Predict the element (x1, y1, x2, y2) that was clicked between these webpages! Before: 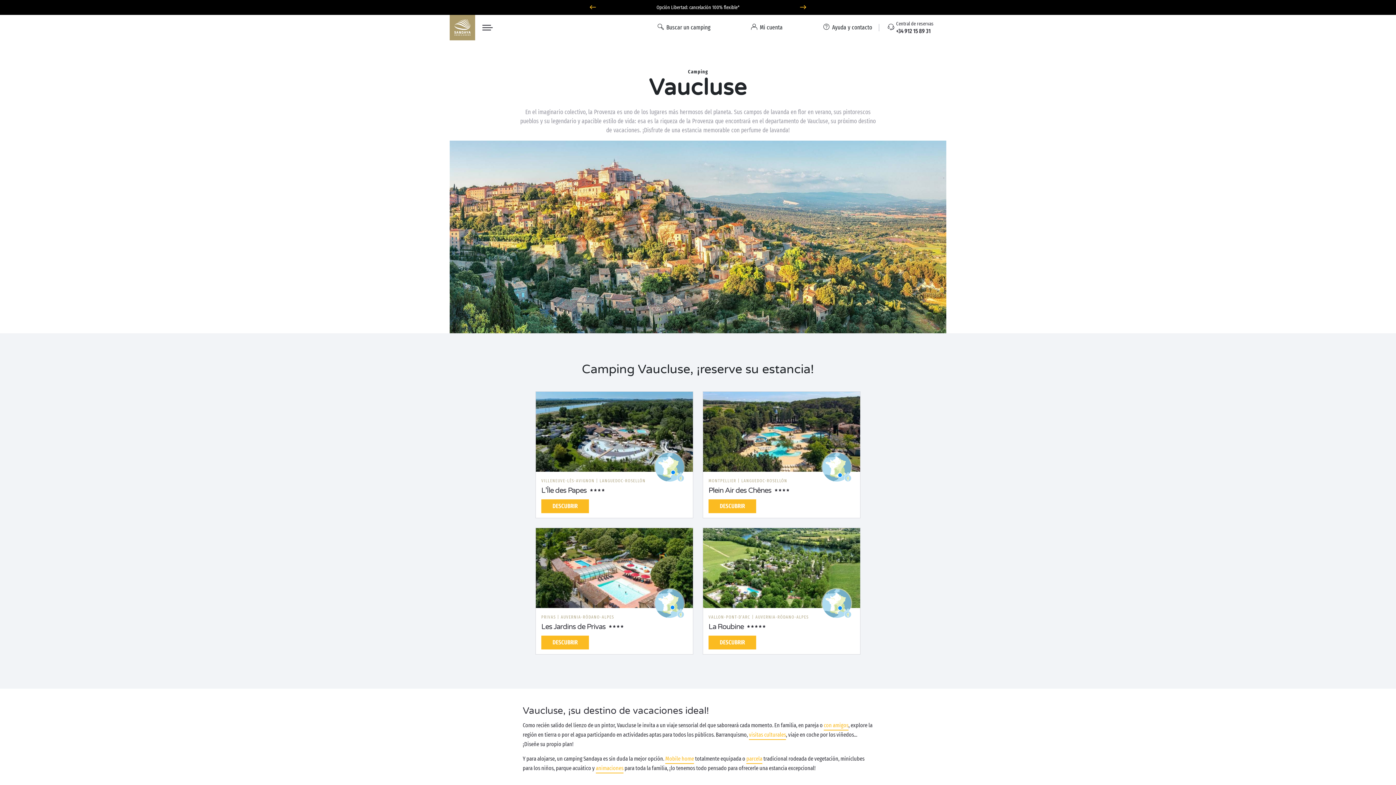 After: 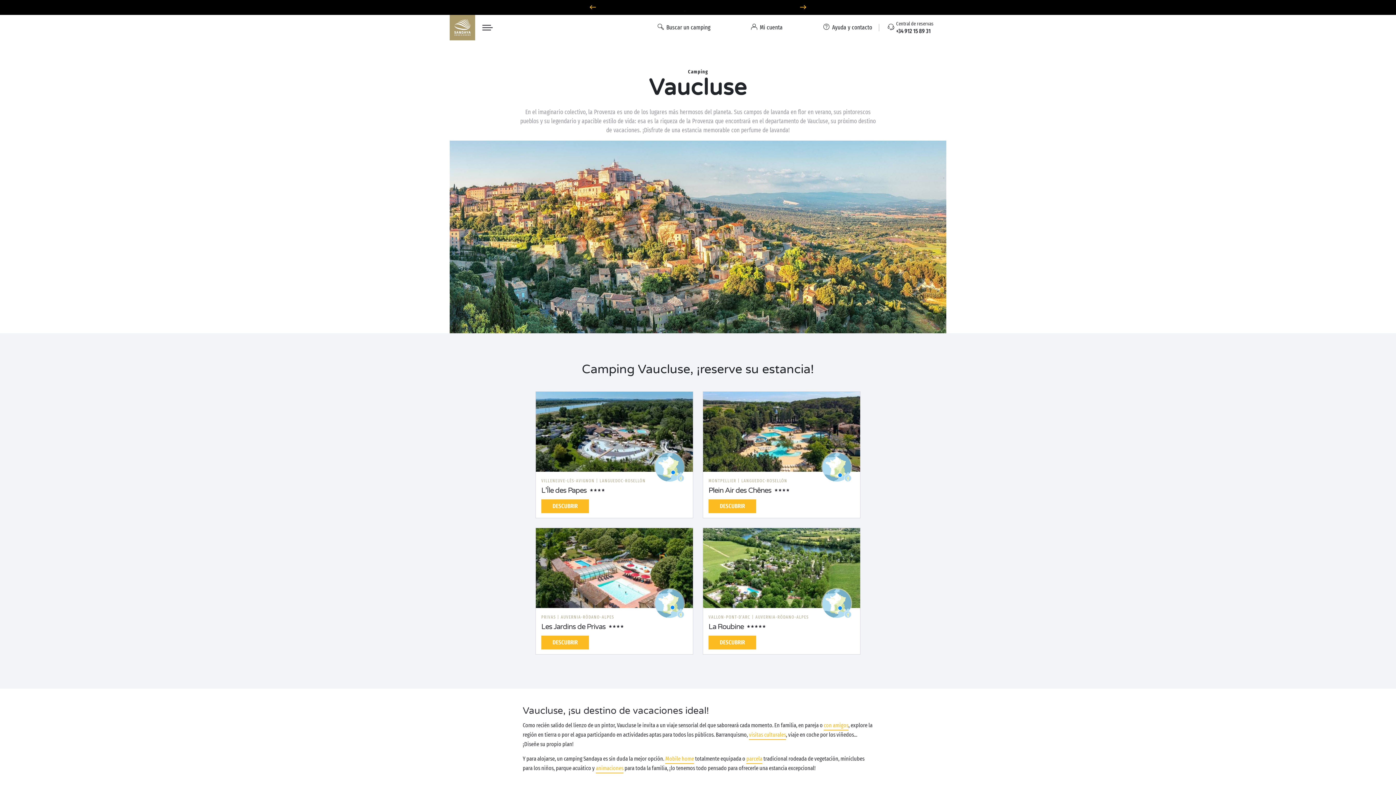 Action: bbox: (797, 3, 809, 11)